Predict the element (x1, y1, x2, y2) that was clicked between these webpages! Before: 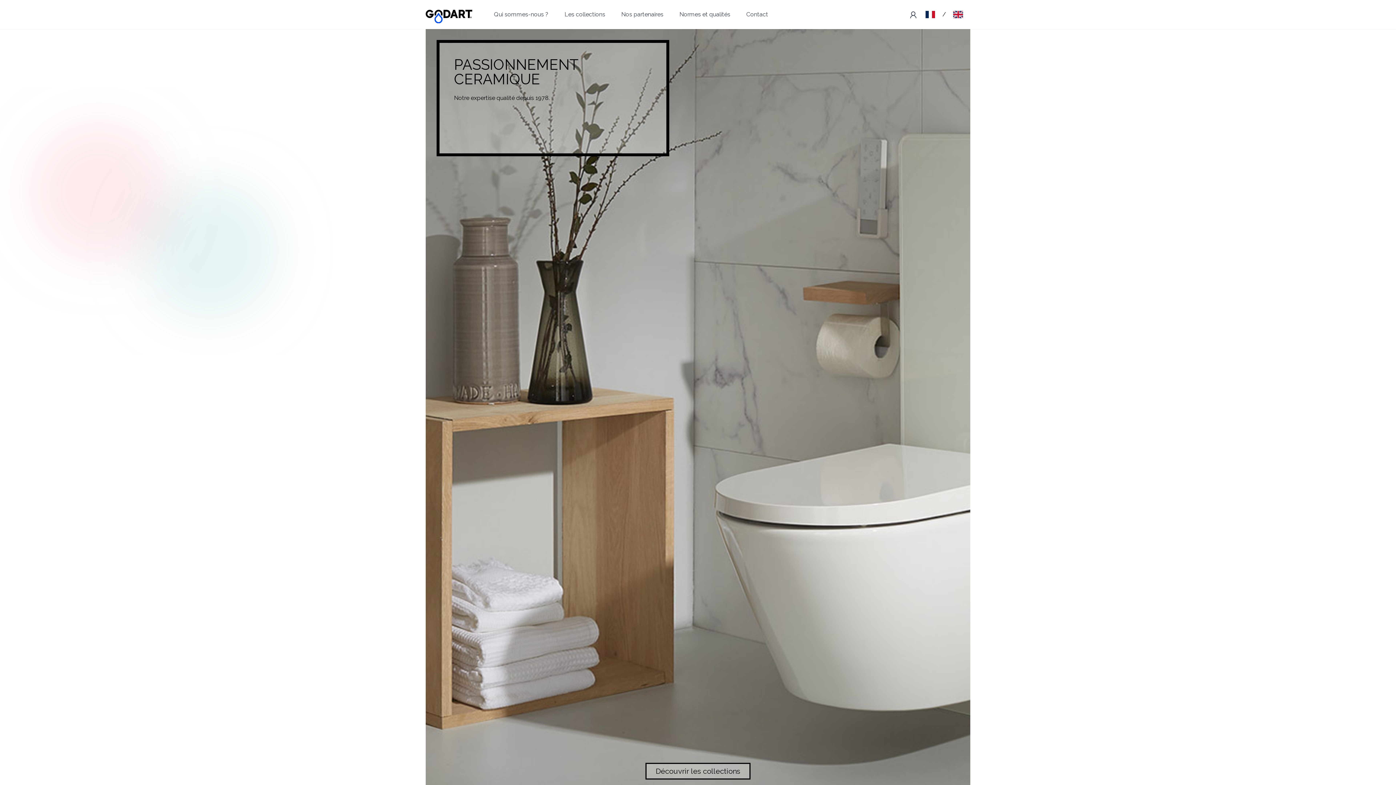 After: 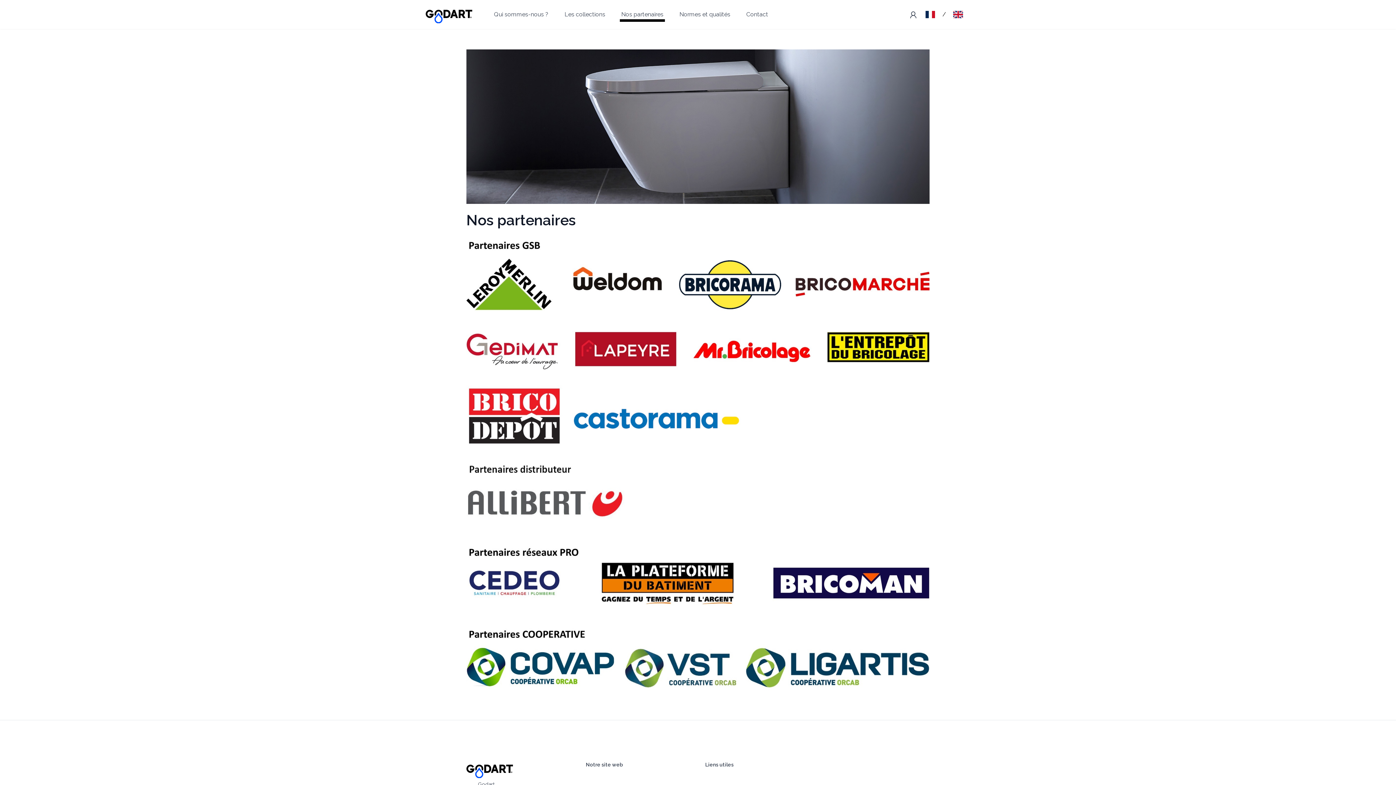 Action: label: Nos partenaires bbox: (614, 7, 670, 21)